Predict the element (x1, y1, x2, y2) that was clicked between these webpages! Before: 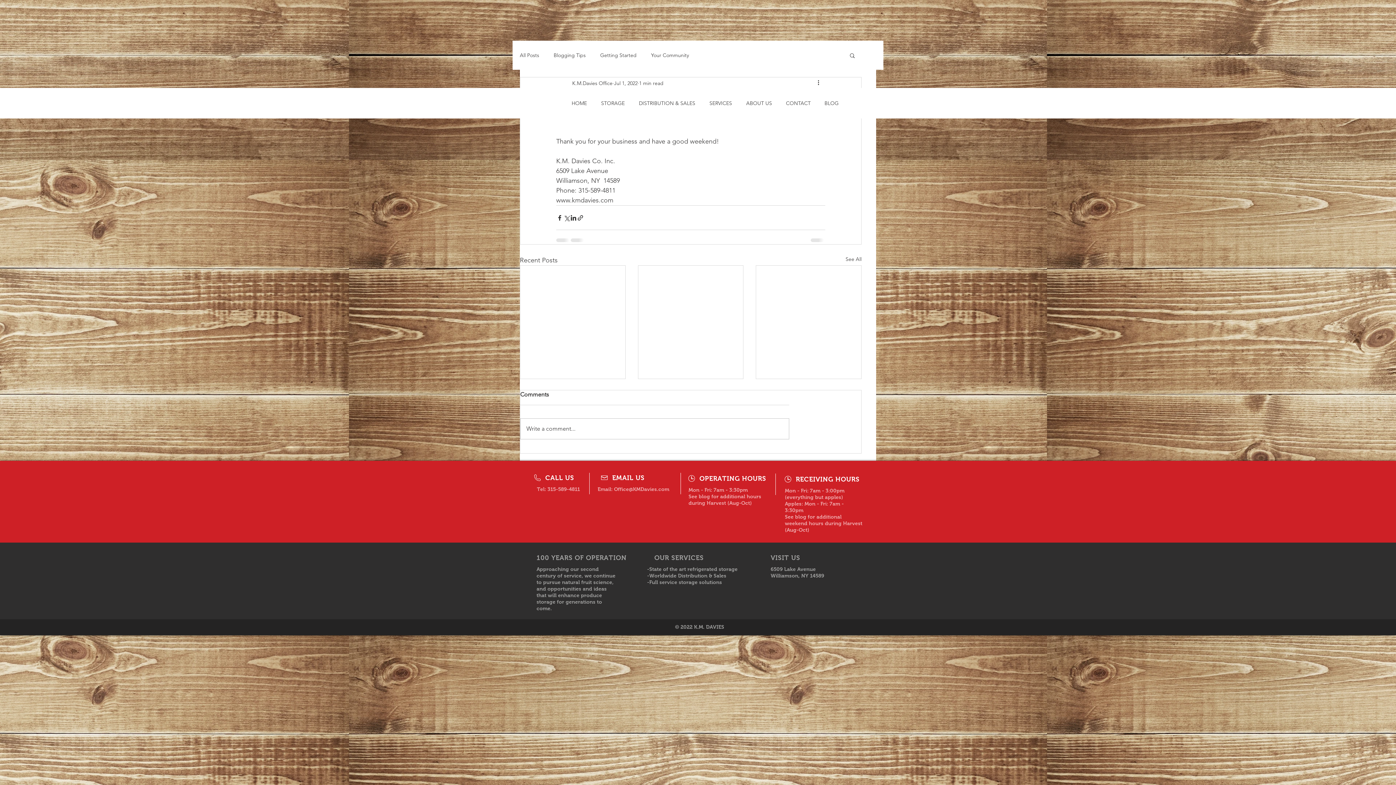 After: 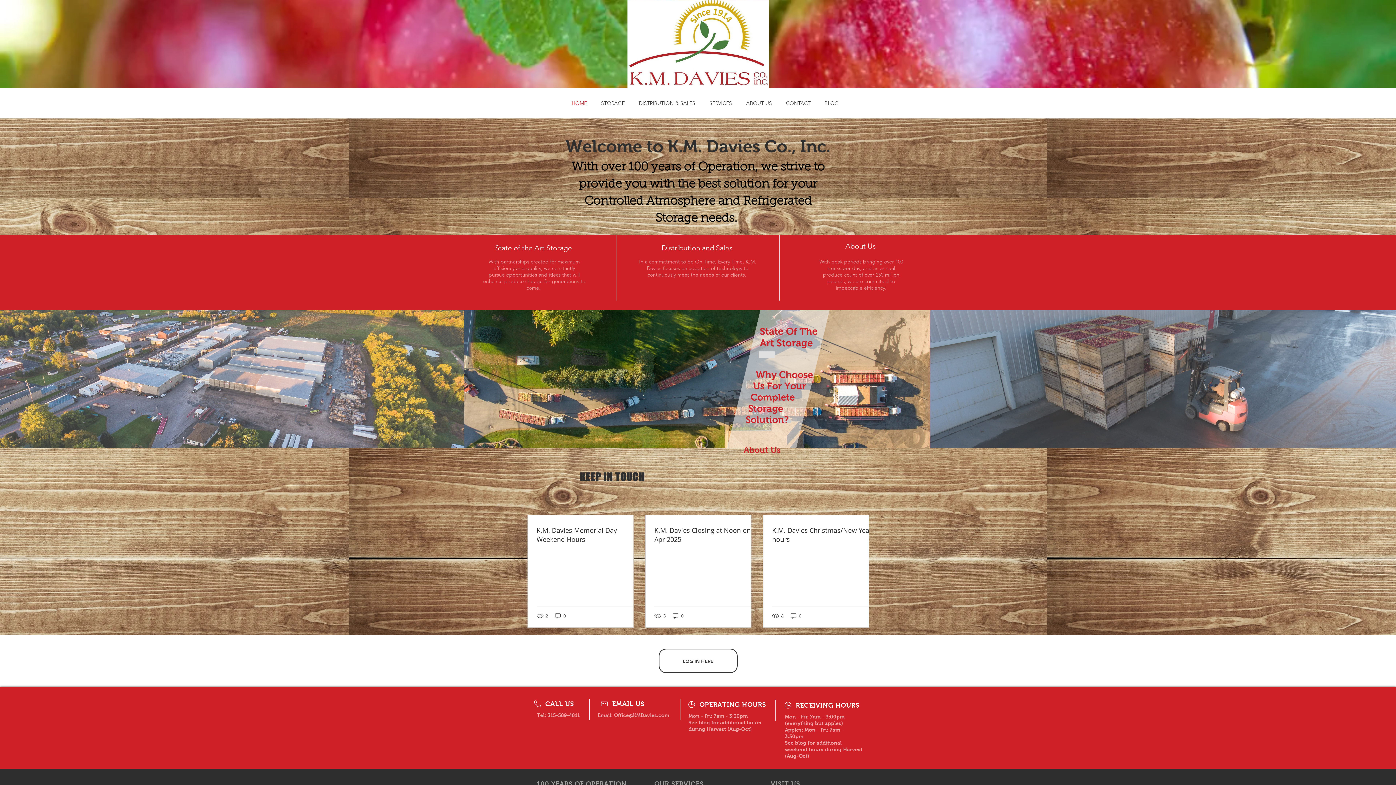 Action: label: HOME bbox: (564, 97, 594, 109)